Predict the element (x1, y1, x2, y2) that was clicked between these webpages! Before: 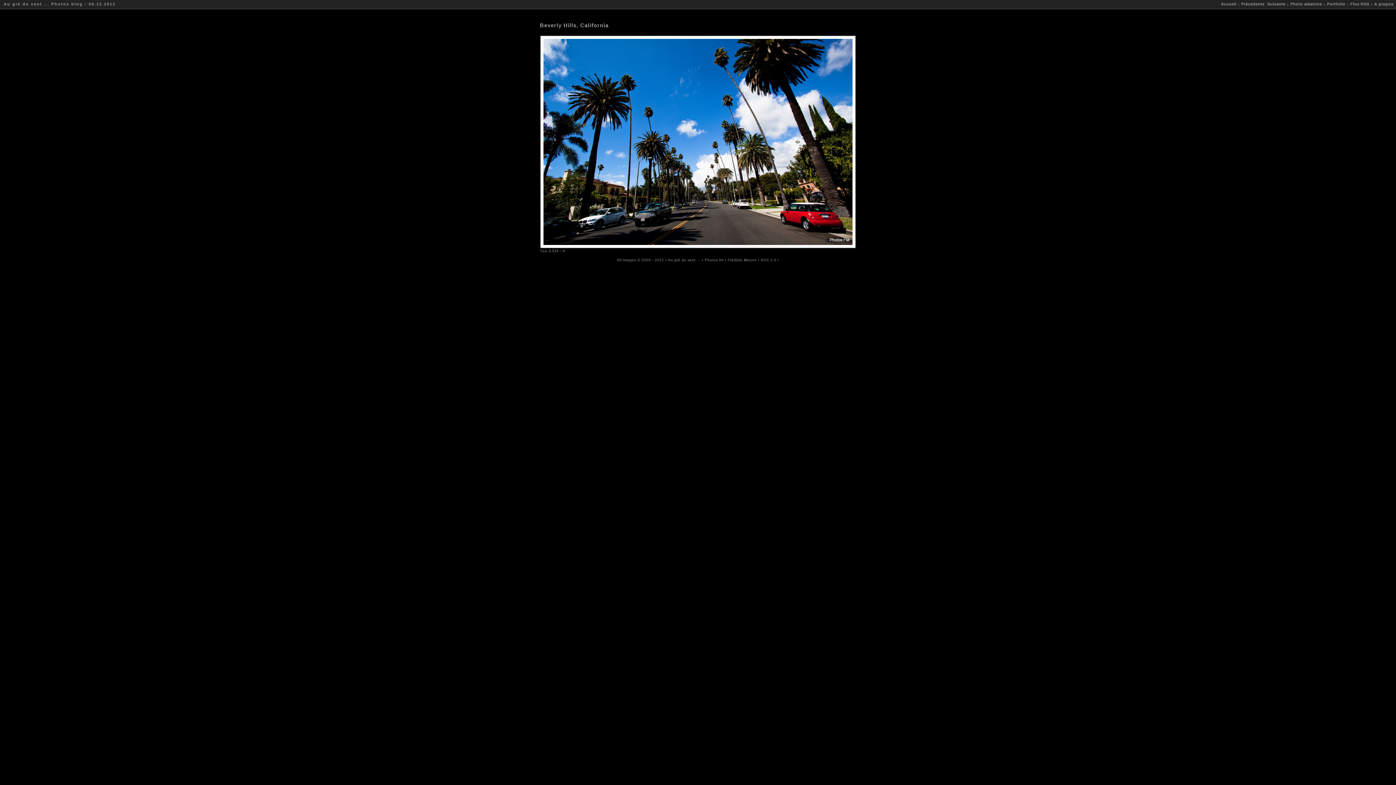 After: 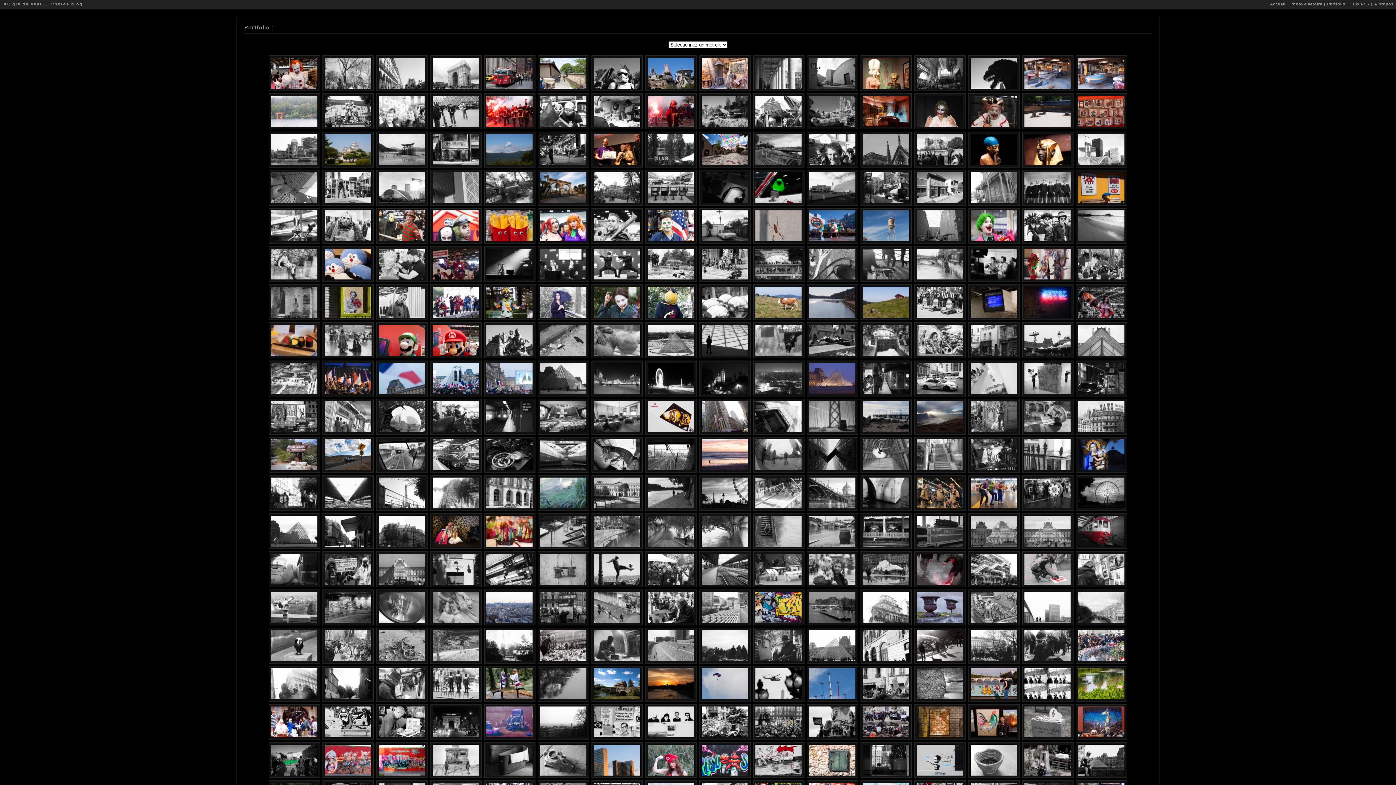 Action: label: Portfolio bbox: (1326, 0, 1346, 8)